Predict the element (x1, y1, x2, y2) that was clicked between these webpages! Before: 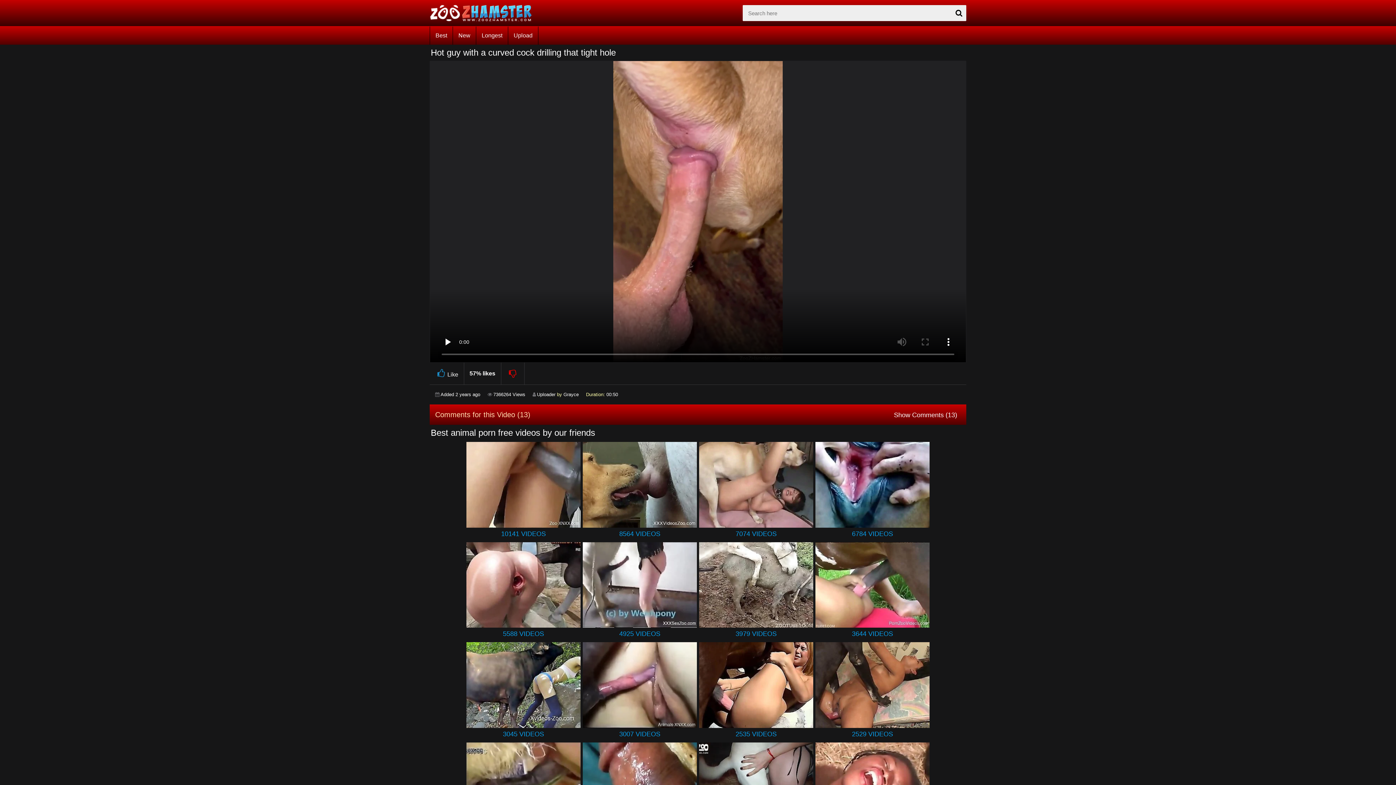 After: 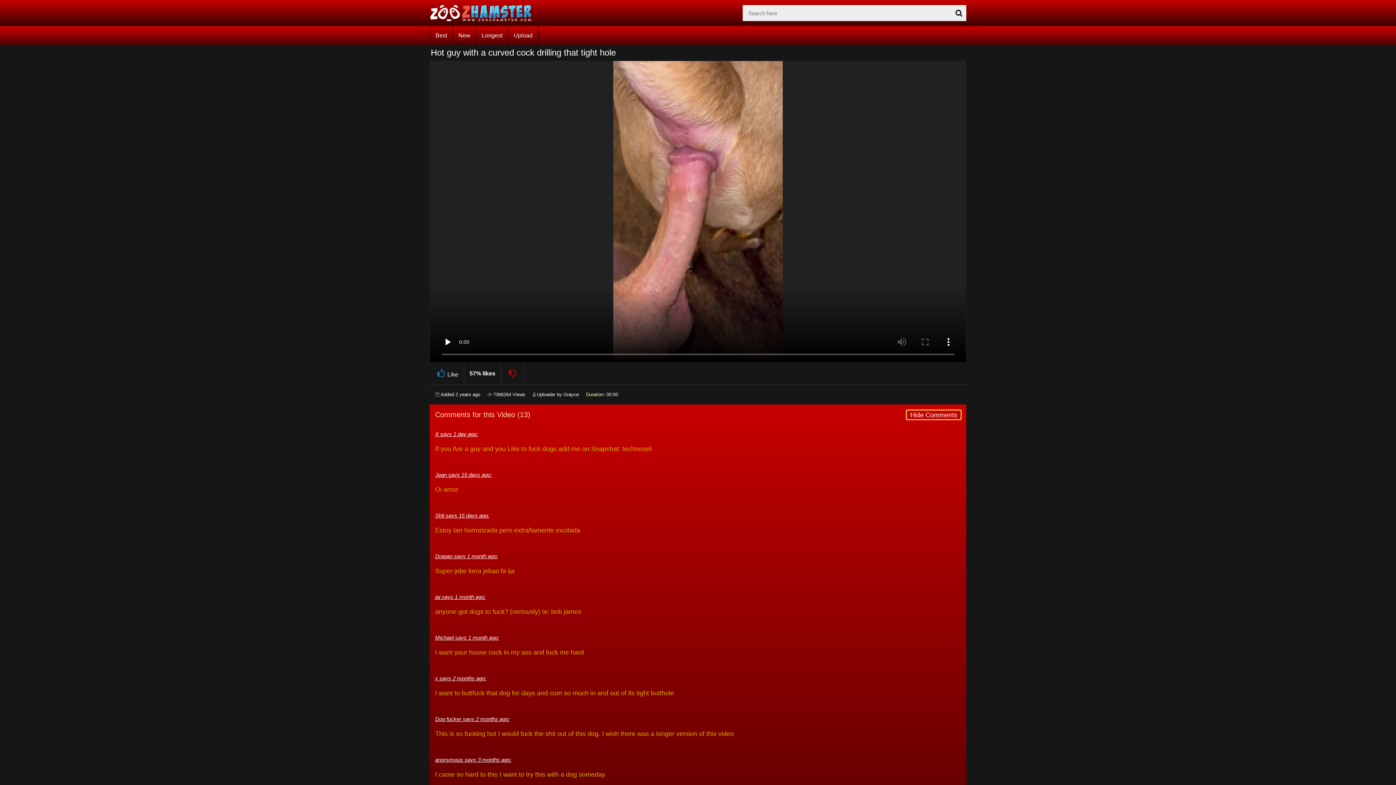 Action: label: Show Comments (13) bbox: (890, 410, 961, 419)